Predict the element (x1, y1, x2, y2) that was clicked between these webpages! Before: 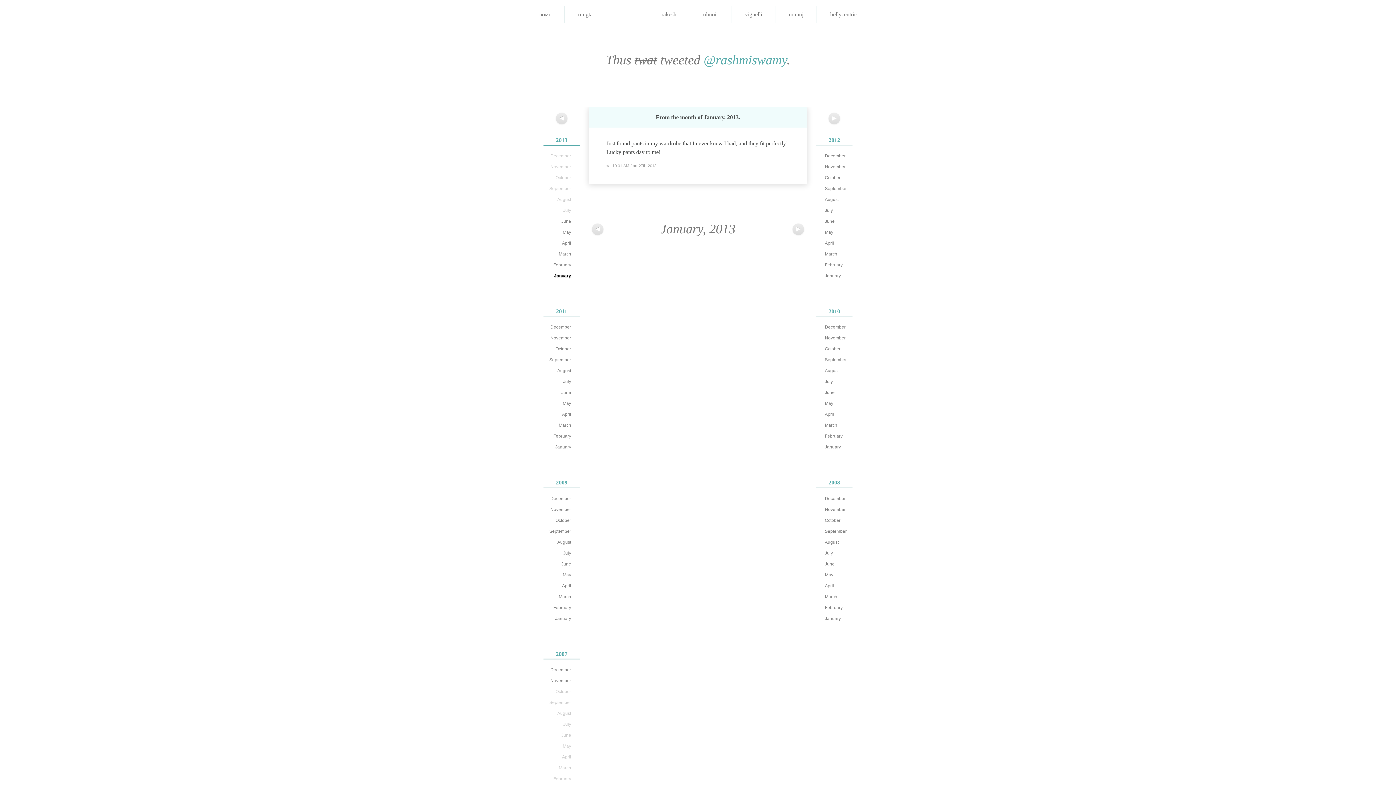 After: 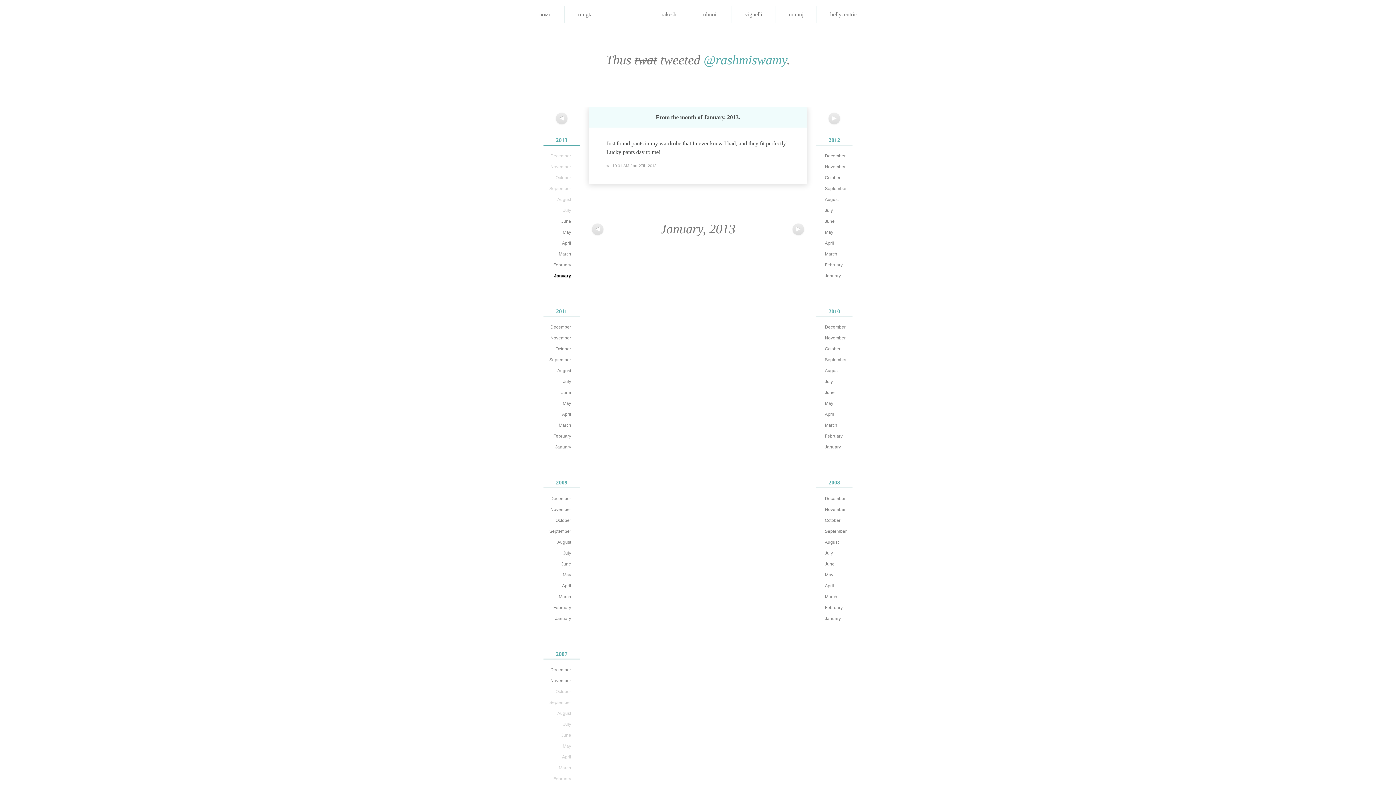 Action: label: ∞ bbox: (606, 163, 609, 168)